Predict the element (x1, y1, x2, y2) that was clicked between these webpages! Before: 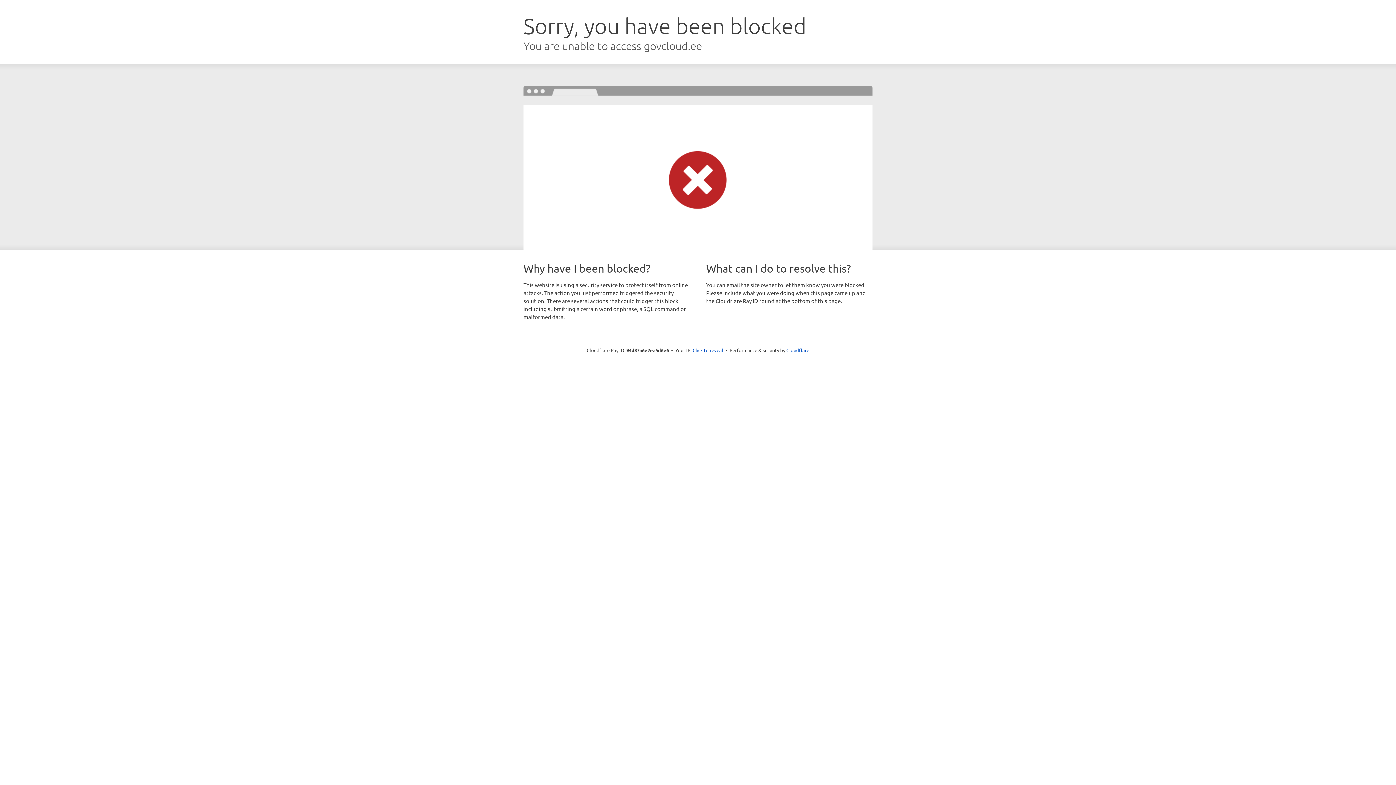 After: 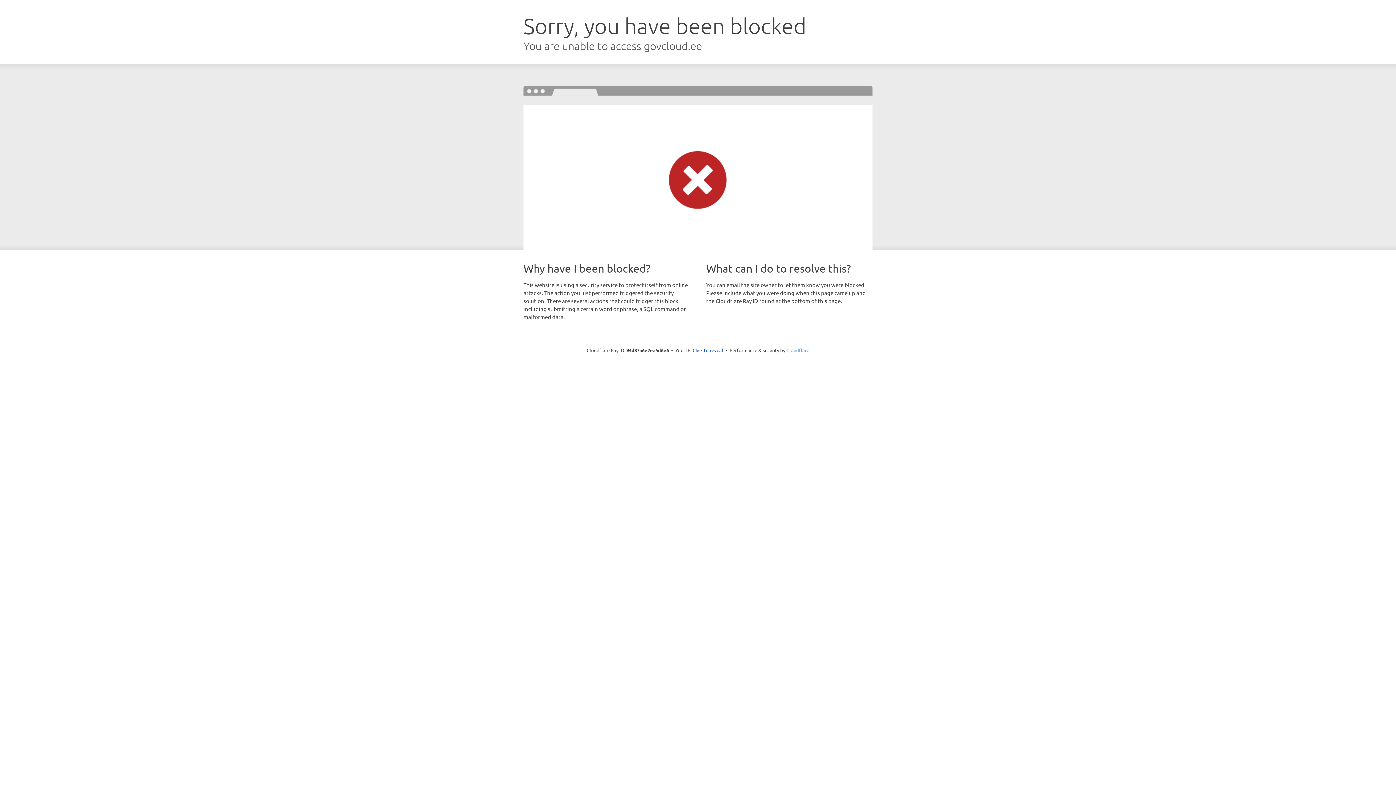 Action: bbox: (786, 347, 809, 353) label: Cloudflare